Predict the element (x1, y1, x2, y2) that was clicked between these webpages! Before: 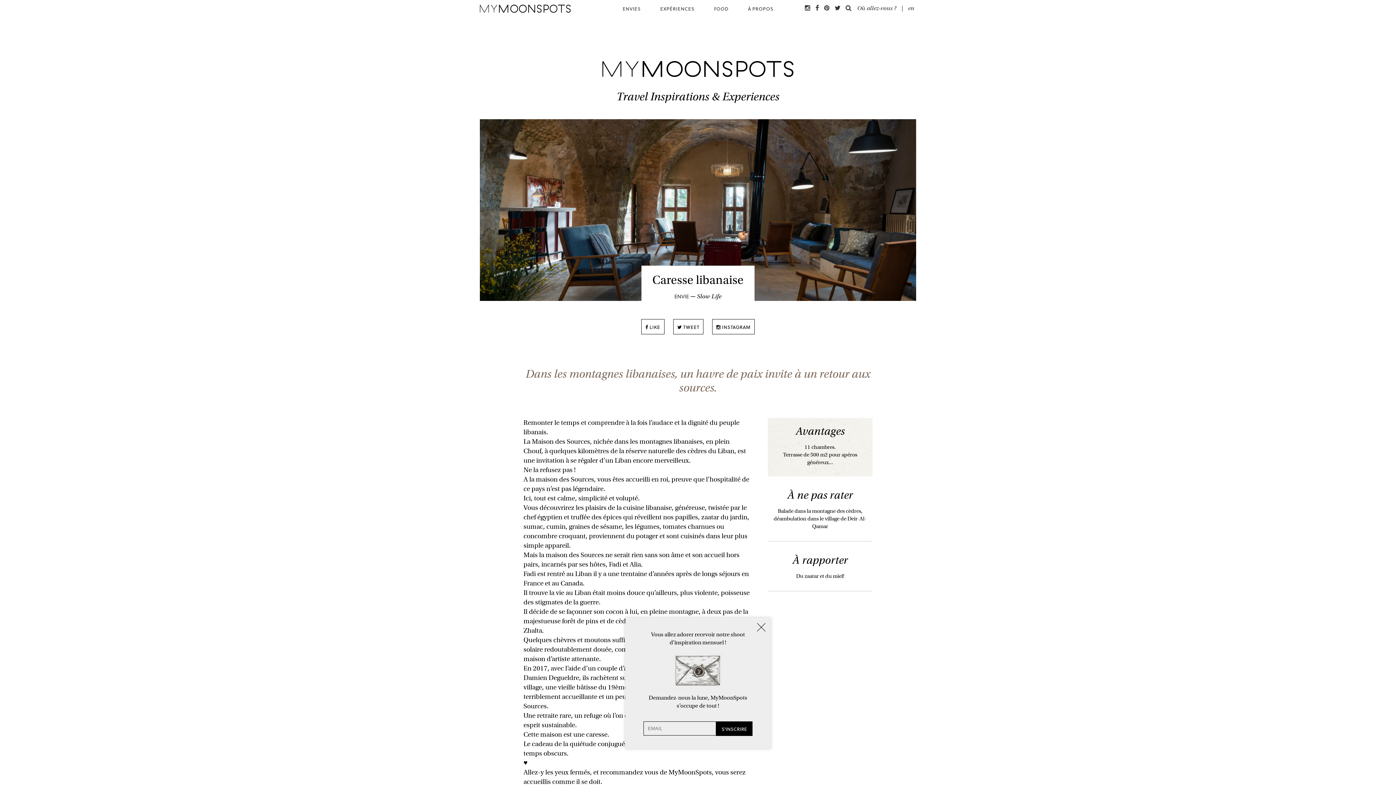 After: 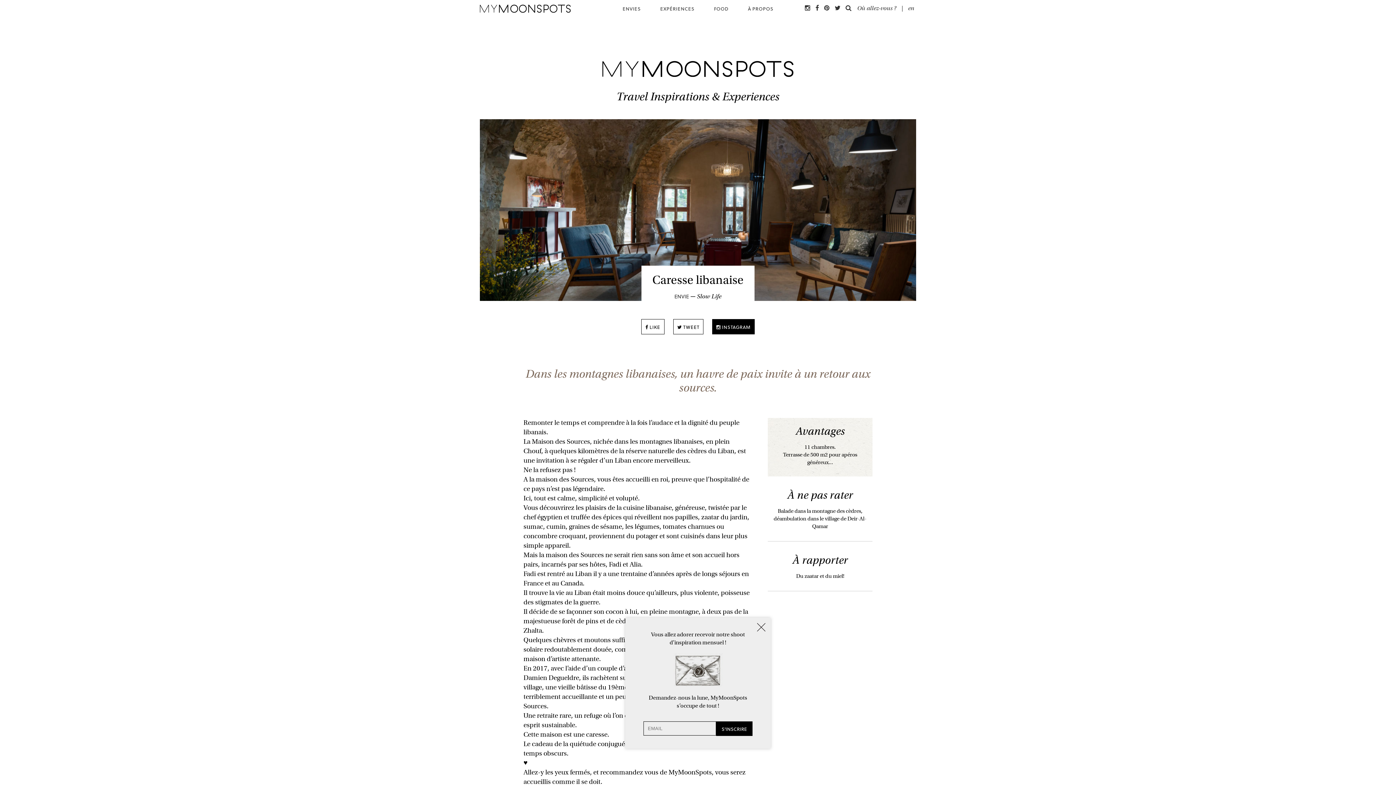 Action: bbox: (712, 319, 754, 334) label:  INSTAGRAM